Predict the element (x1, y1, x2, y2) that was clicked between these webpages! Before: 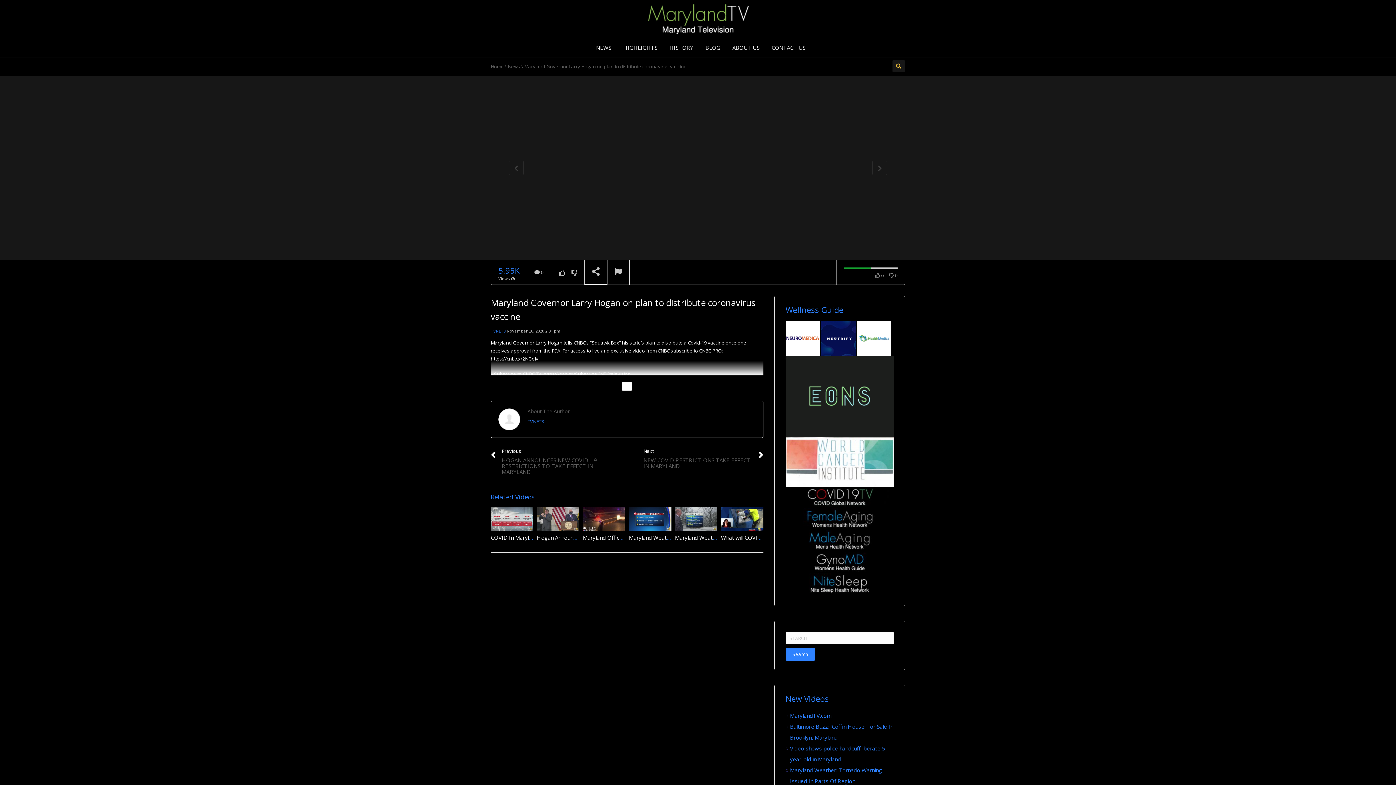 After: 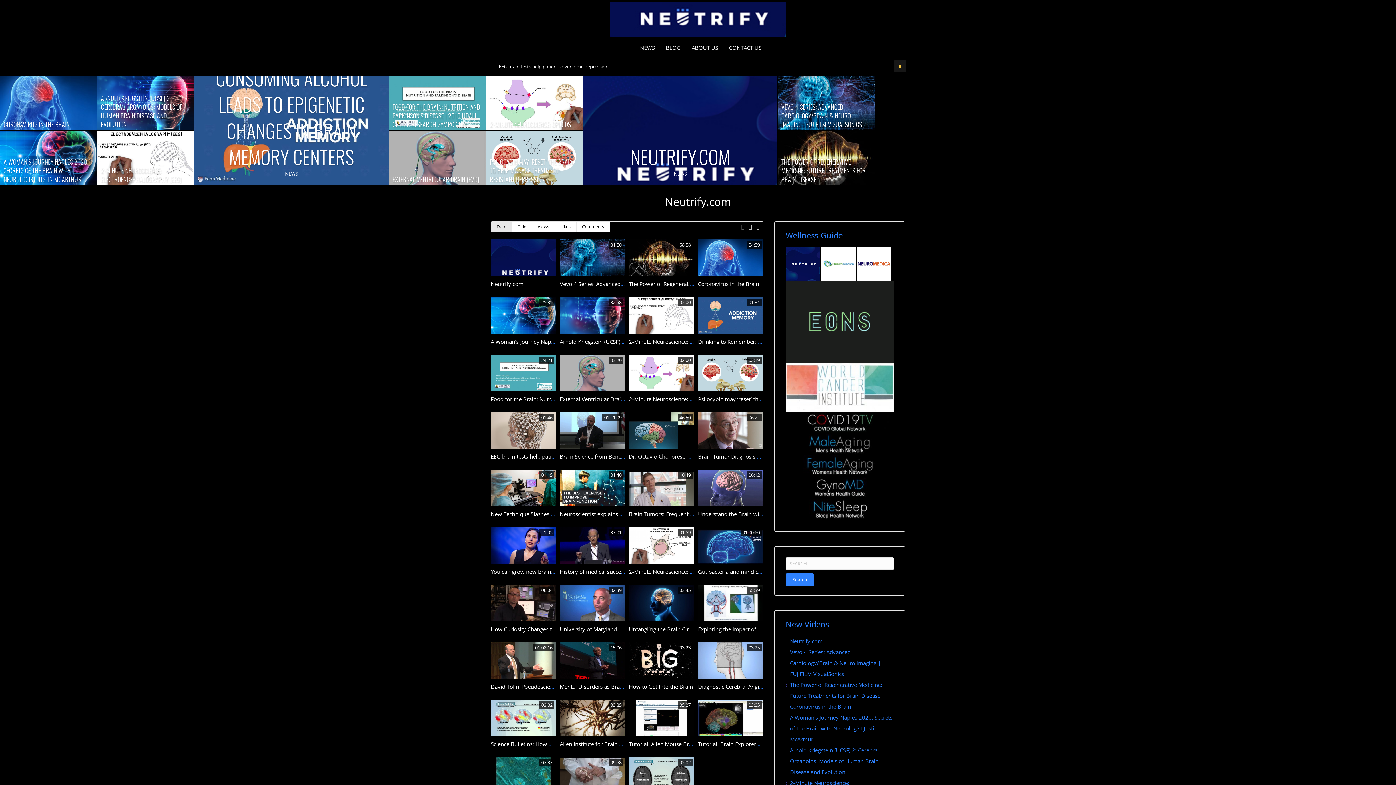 Action: bbox: (821, 334, 856, 341)